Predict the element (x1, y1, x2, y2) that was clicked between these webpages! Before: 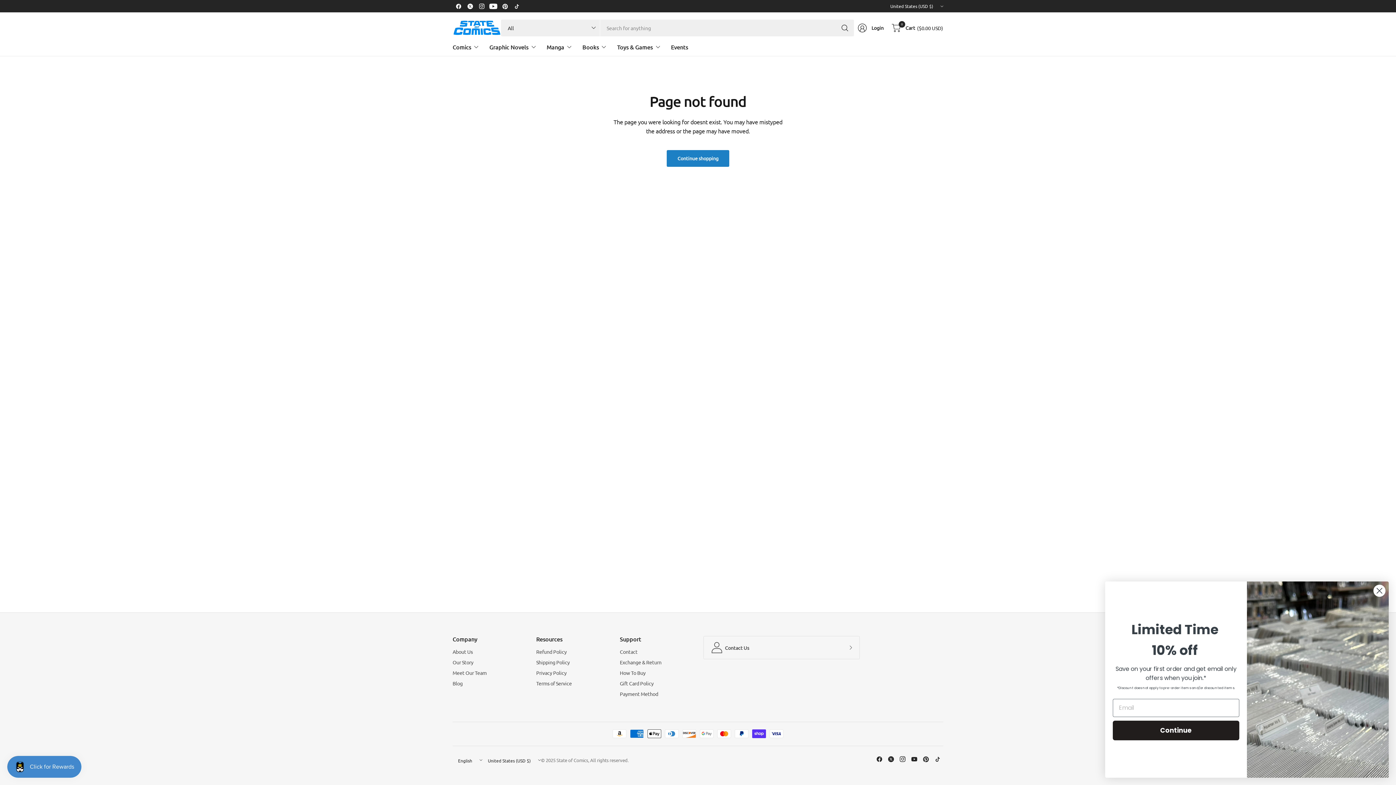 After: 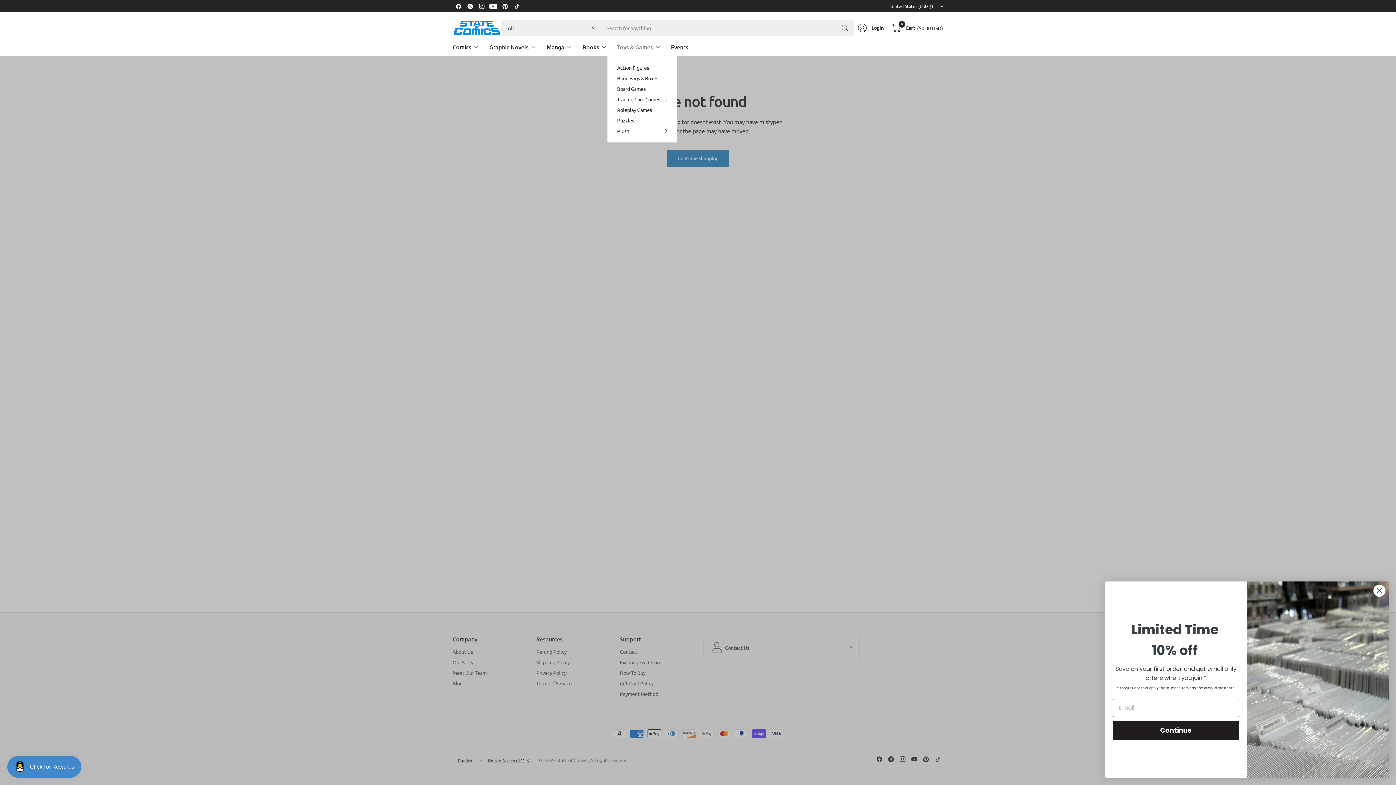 Action: label: Toys & Games bbox: (617, 38, 660, 55)